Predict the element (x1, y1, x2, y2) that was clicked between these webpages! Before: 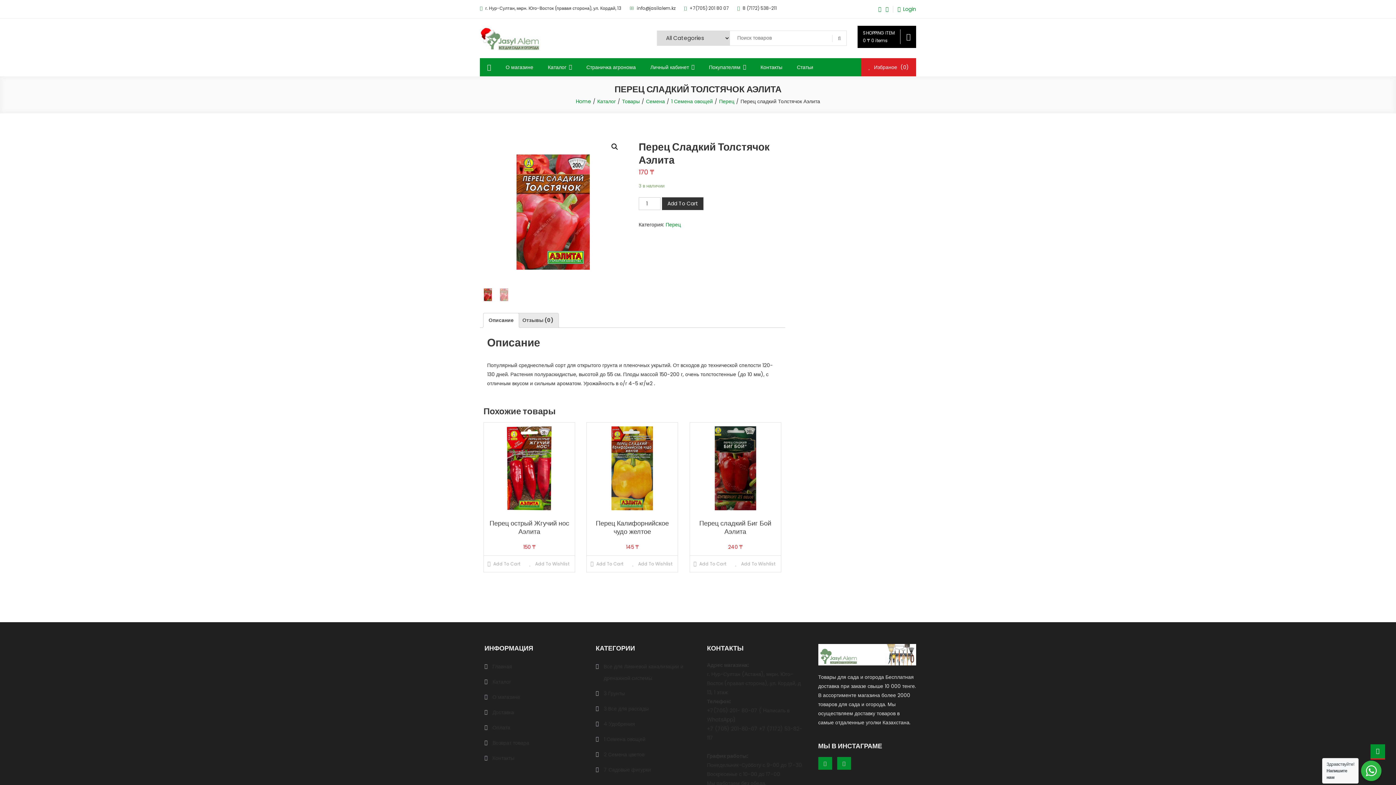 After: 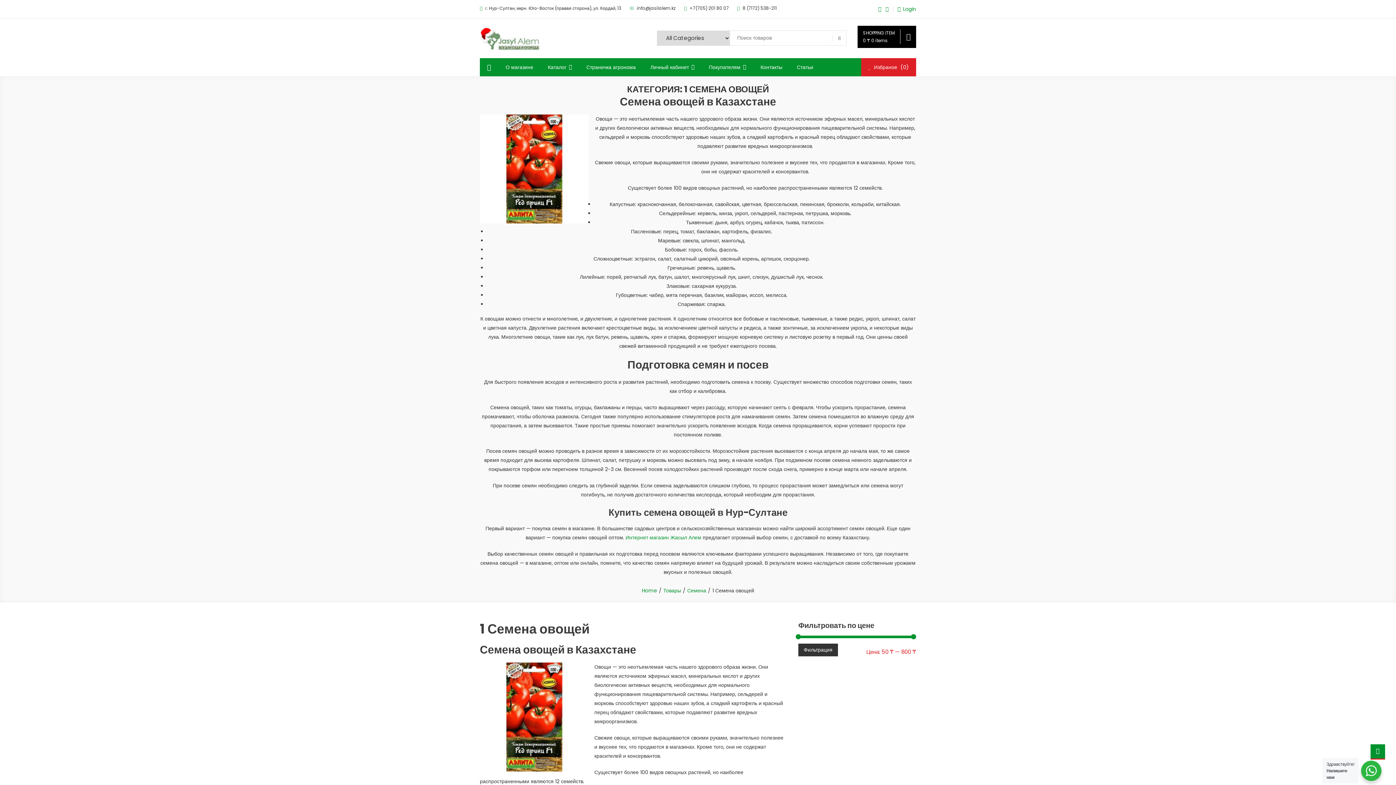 Action: label: 1 Семена овощей bbox: (595, 733, 645, 745)